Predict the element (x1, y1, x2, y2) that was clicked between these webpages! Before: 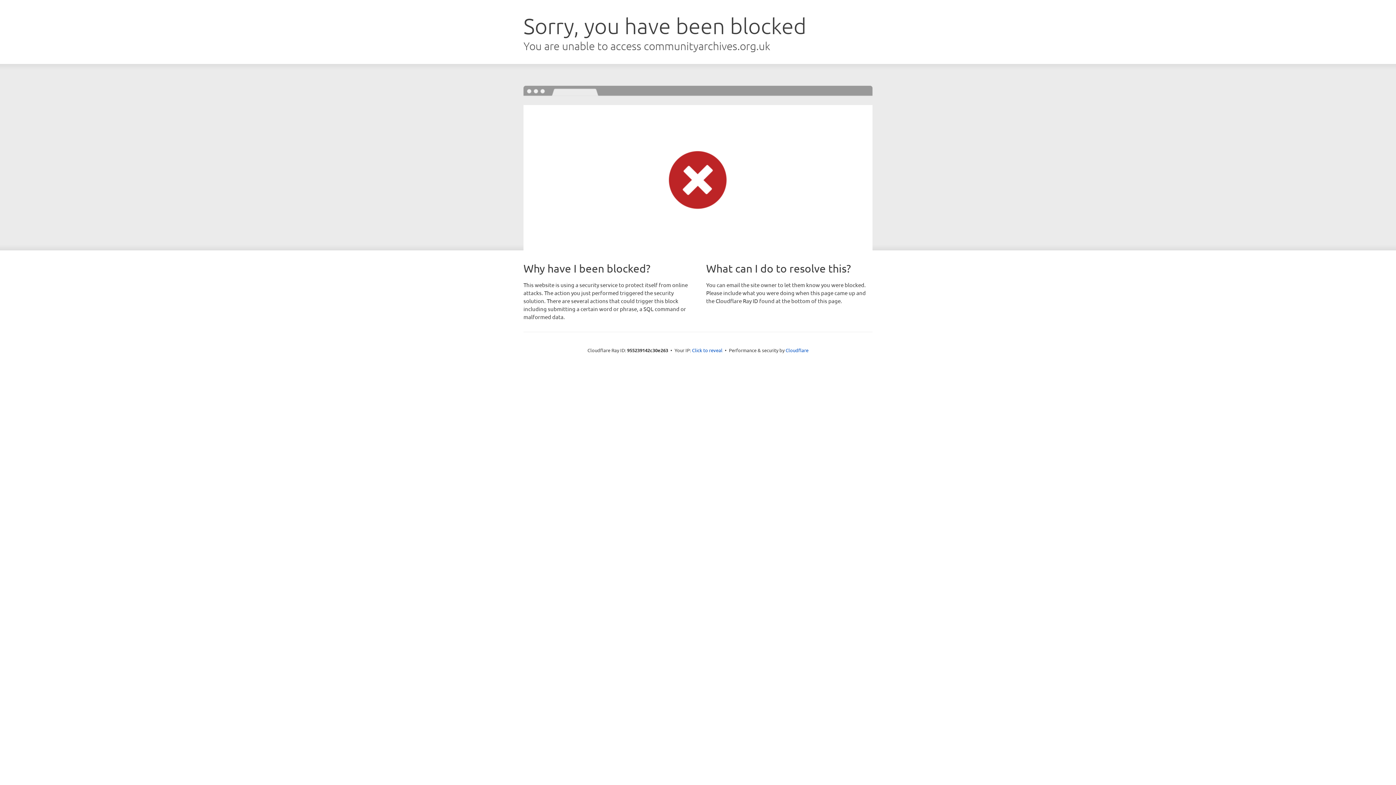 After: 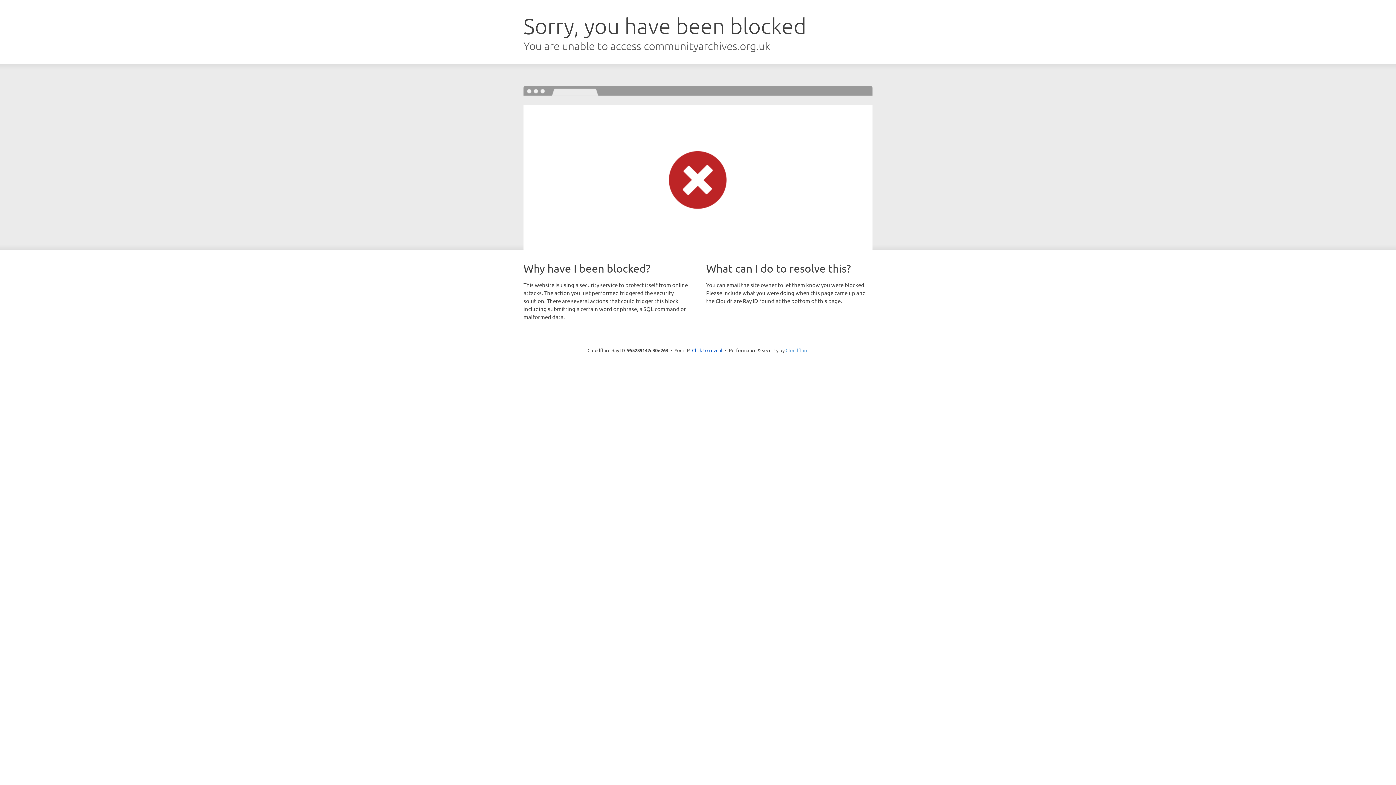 Action: bbox: (785, 347, 808, 353) label: Cloudflare